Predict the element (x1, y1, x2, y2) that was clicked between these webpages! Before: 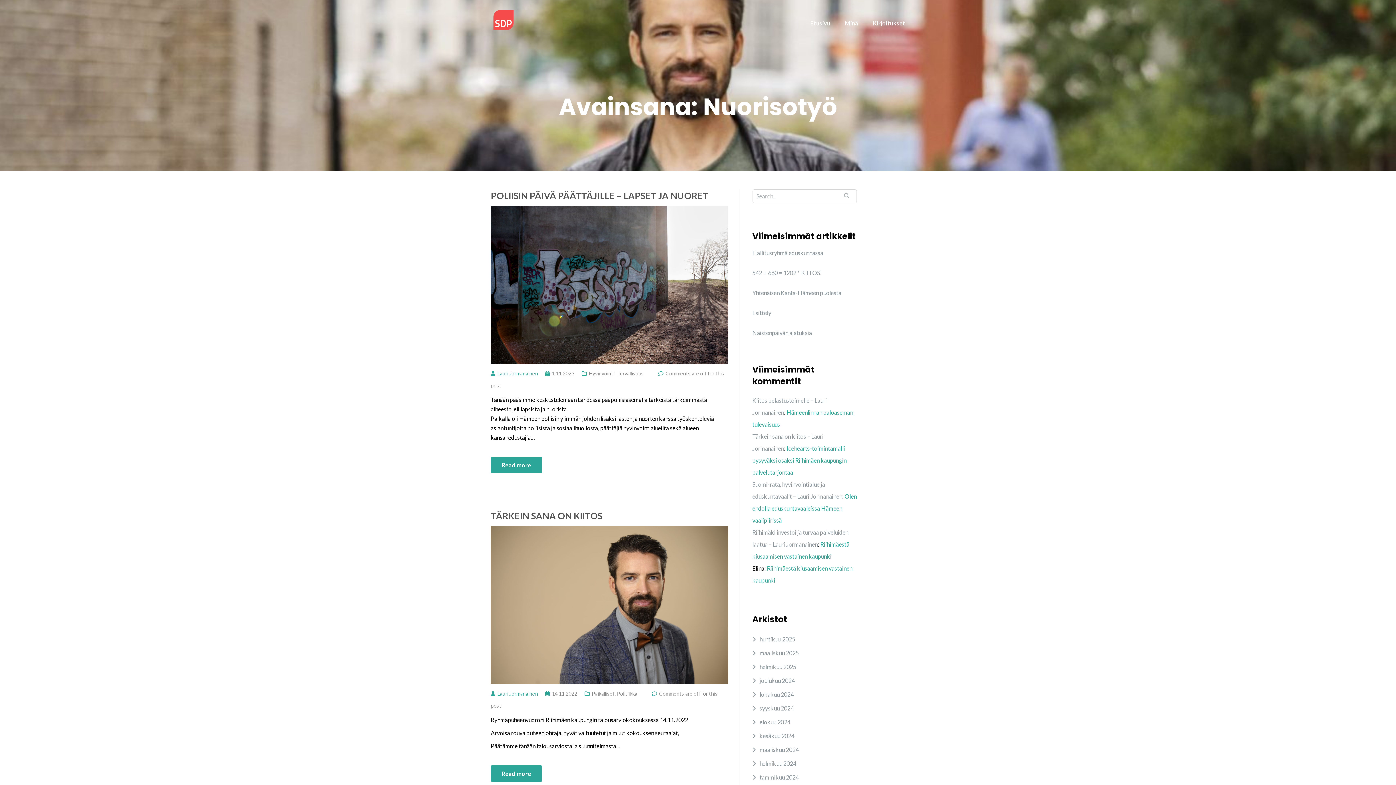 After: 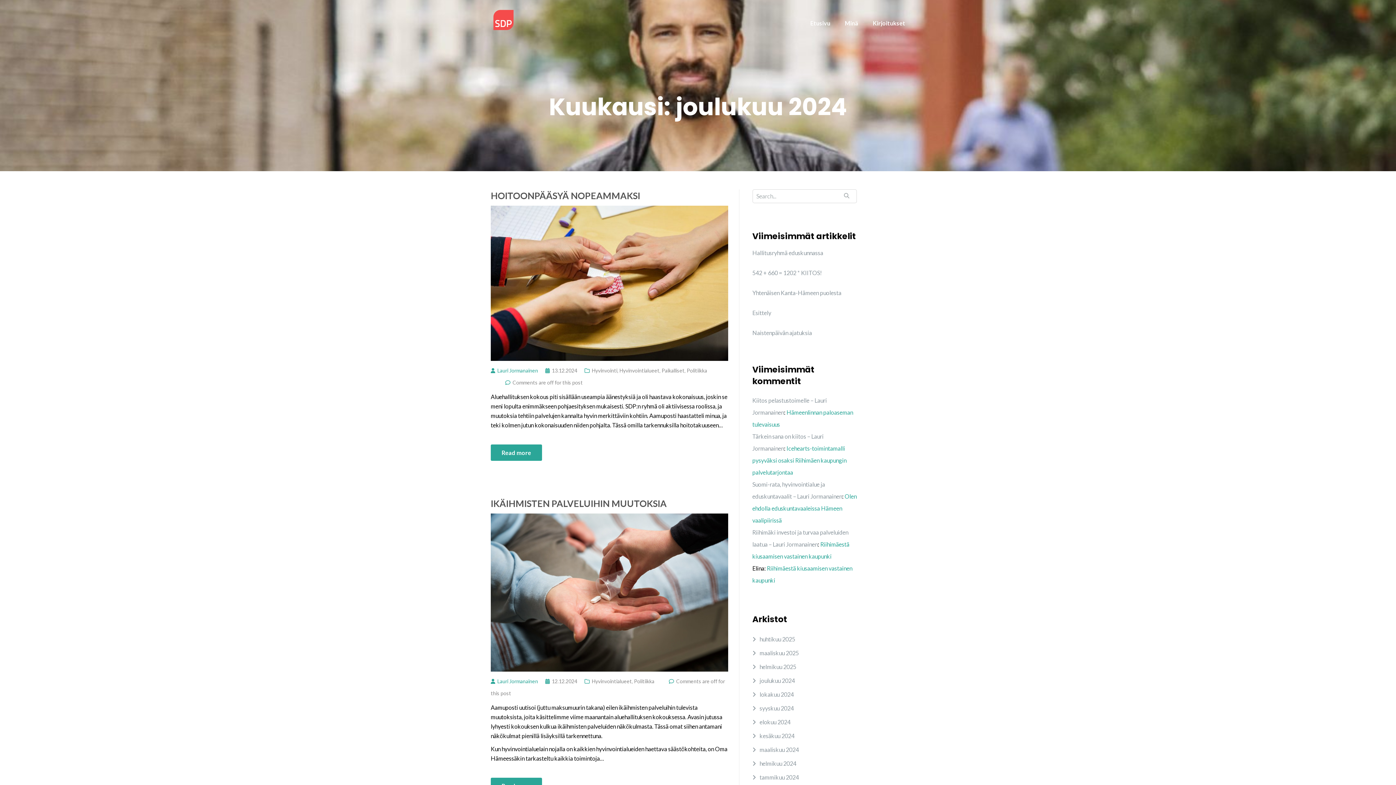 Action: label: joulukuu 2024 bbox: (759, 674, 795, 688)